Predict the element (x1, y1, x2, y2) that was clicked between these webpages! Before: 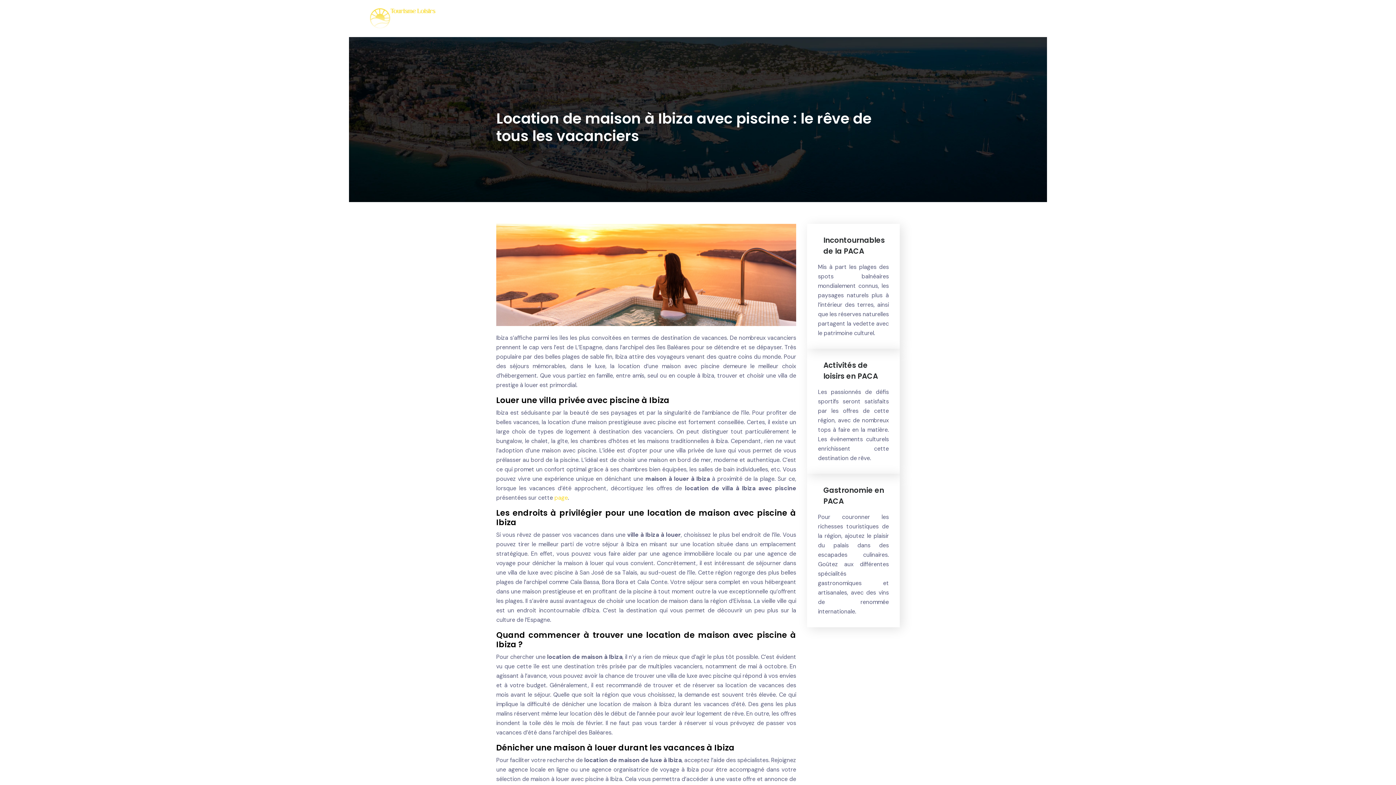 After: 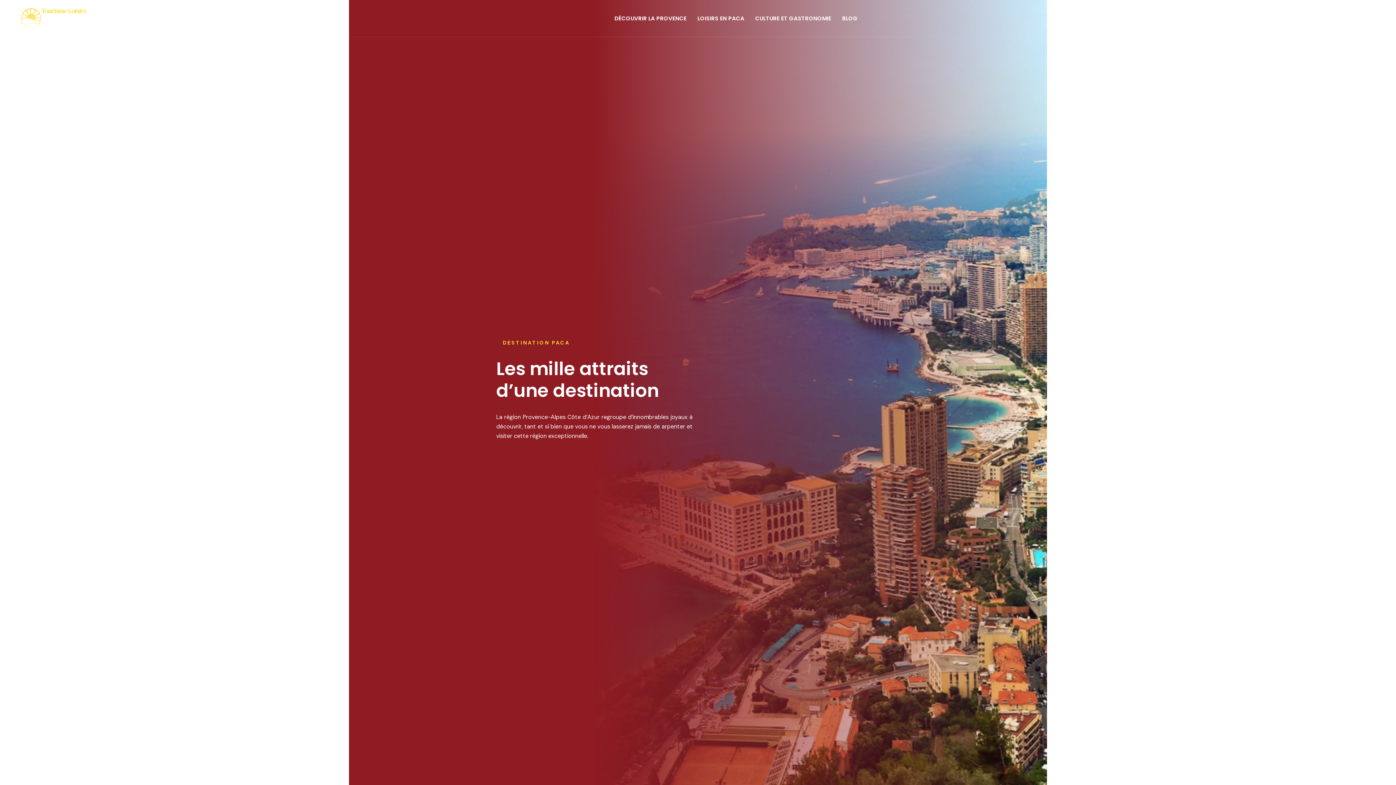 Action: bbox: (366, 0, 442, 36)